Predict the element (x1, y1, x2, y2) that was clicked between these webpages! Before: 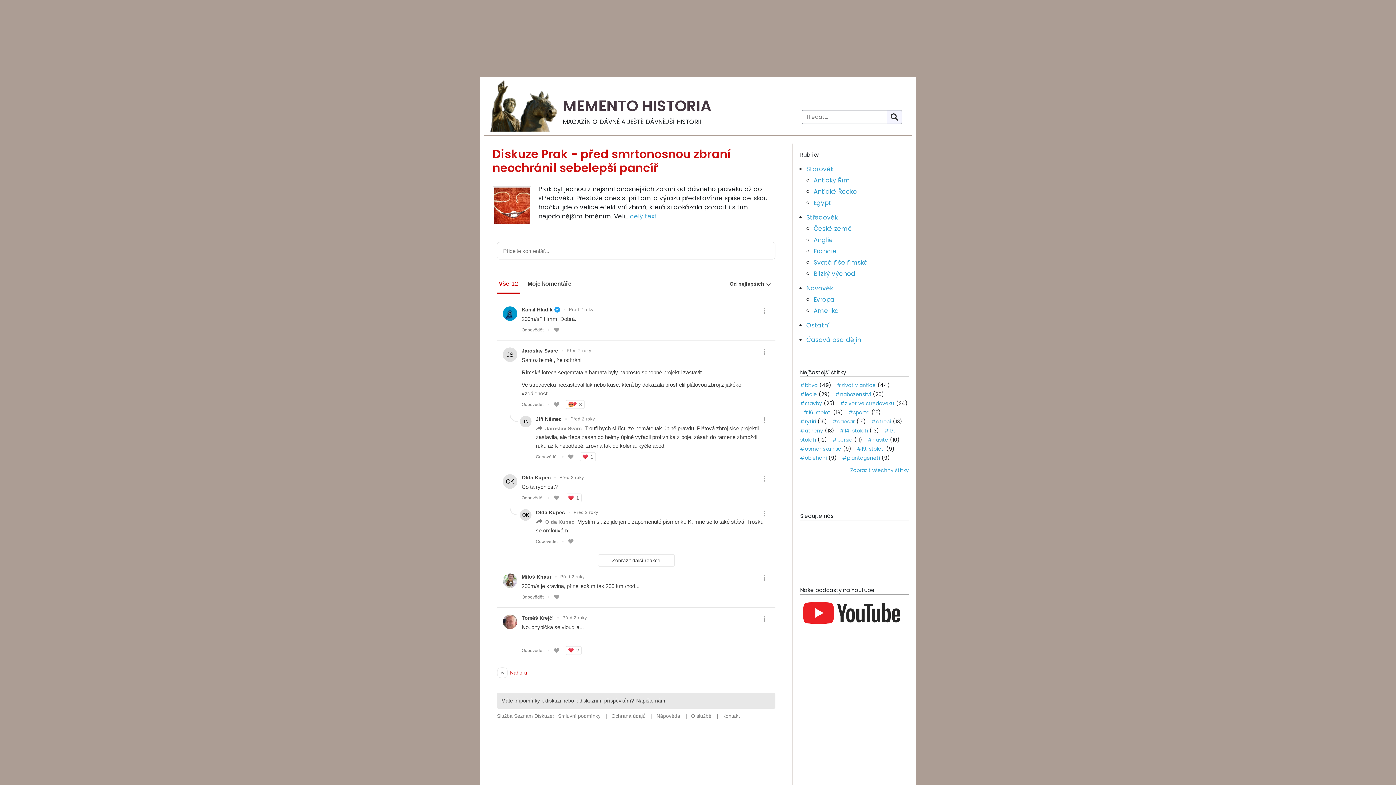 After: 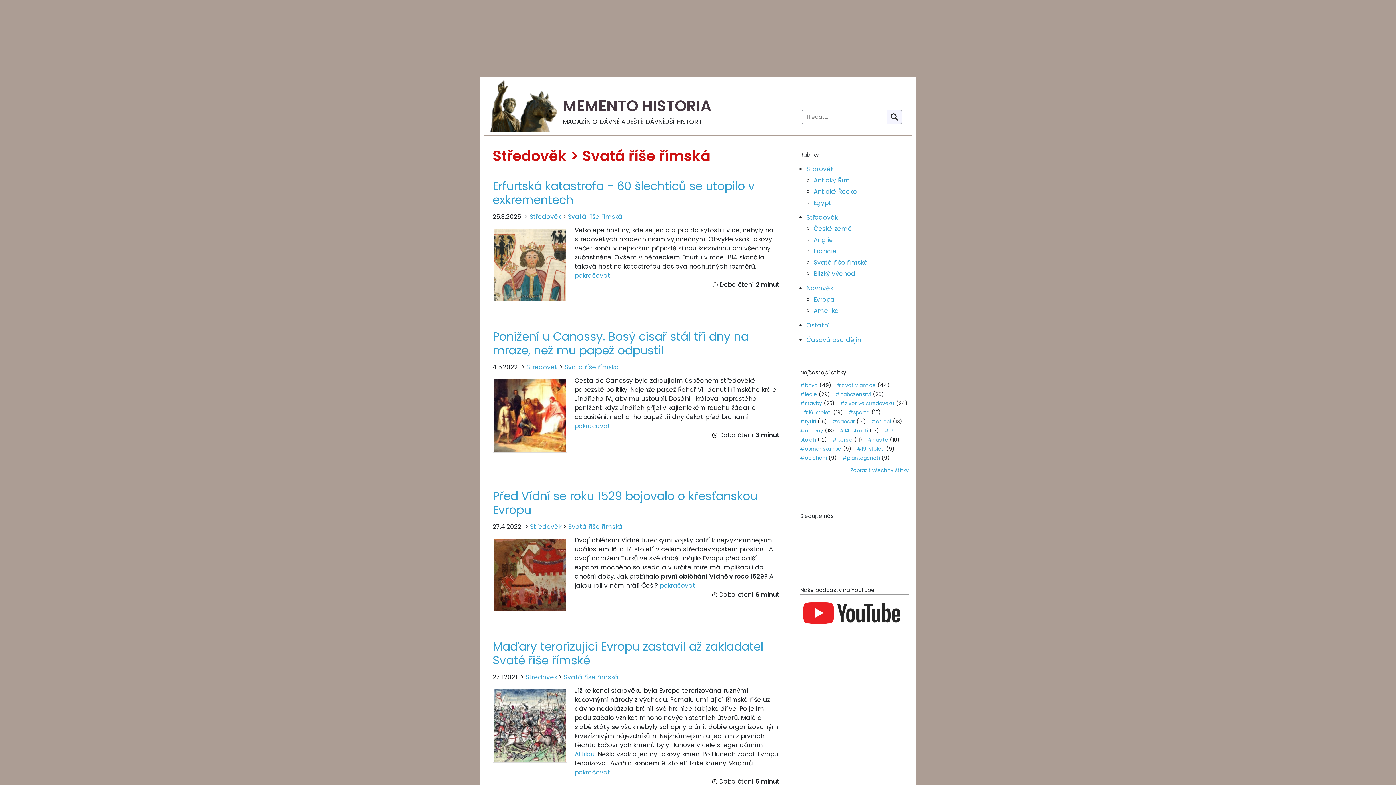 Action: bbox: (813, 258, 868, 266) label: Svatá říše římská